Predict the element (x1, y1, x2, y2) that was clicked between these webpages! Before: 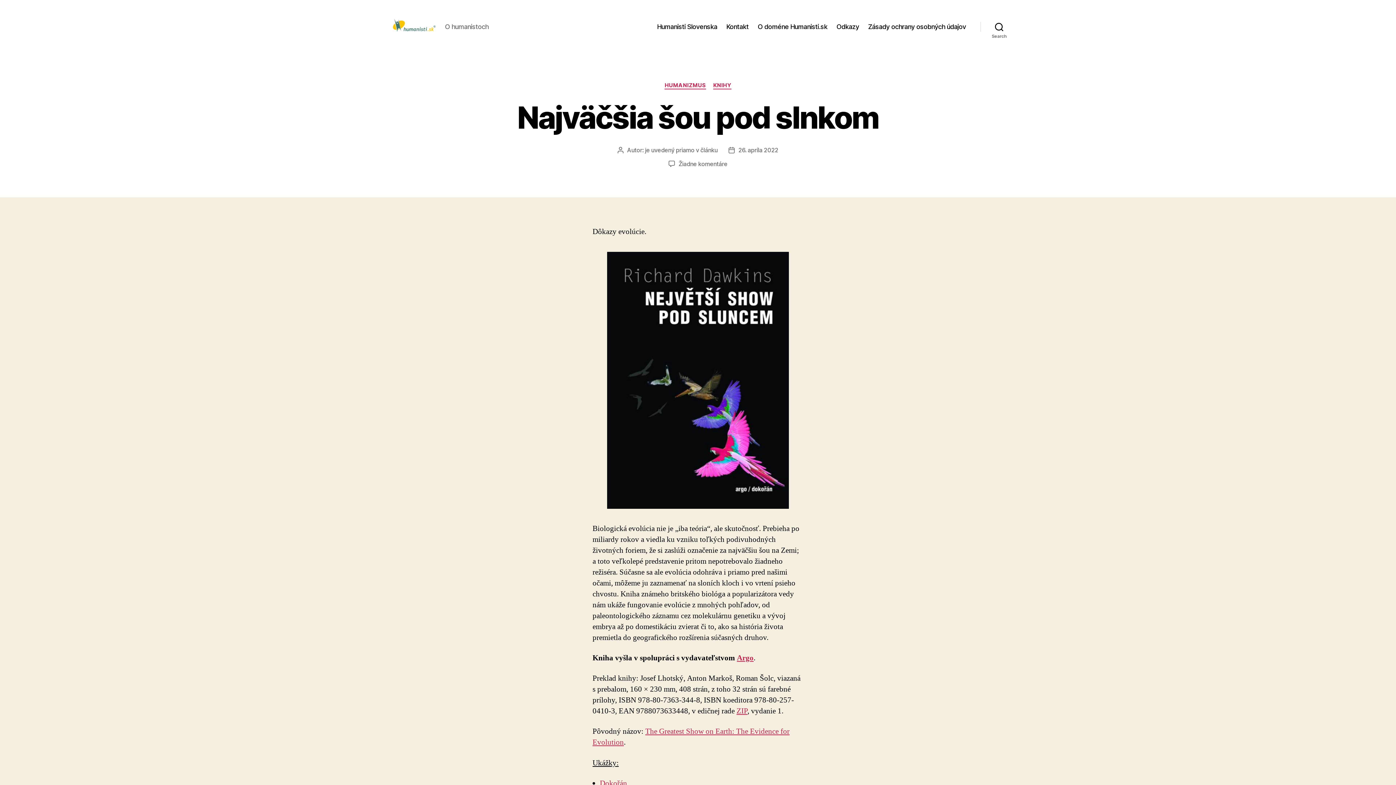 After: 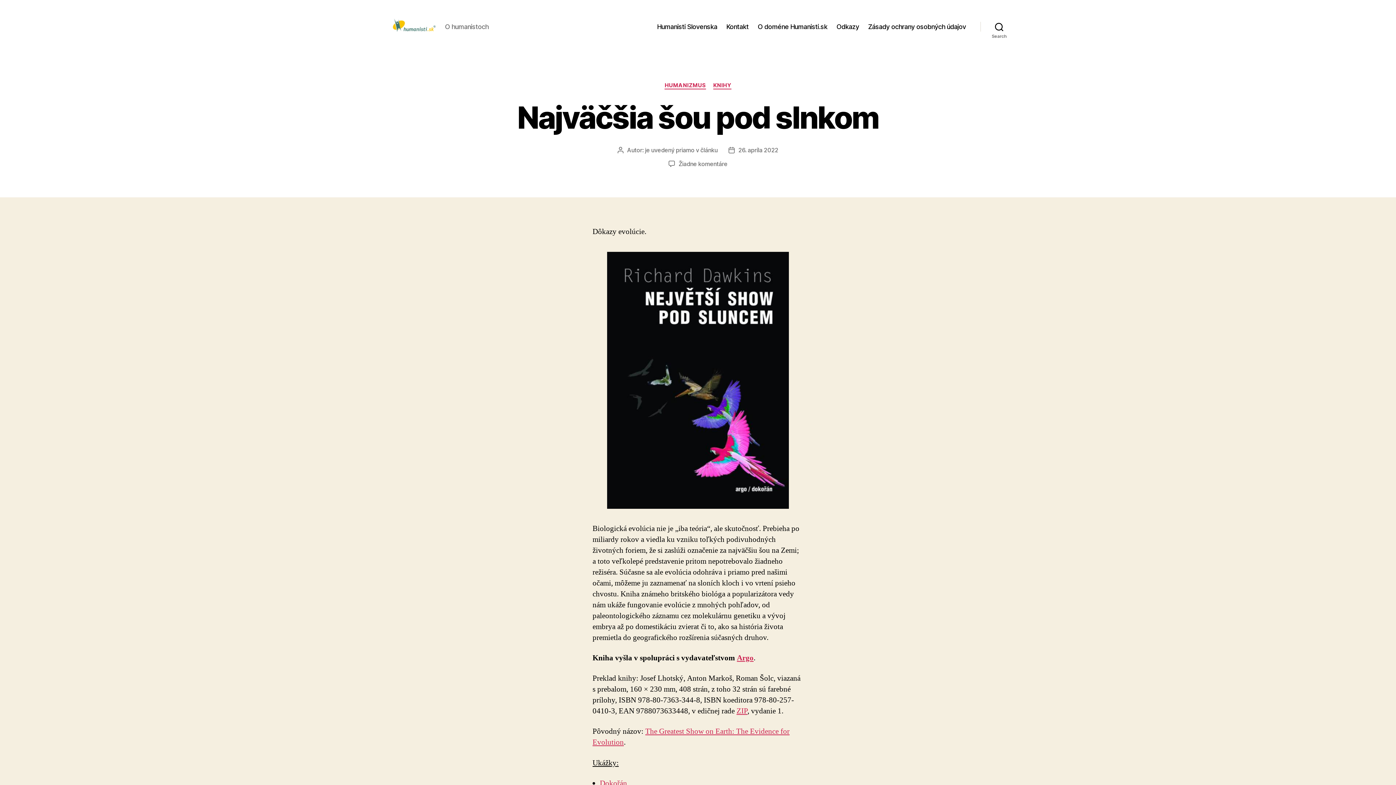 Action: label: 26. apríla 2022 bbox: (738, 146, 778, 153)